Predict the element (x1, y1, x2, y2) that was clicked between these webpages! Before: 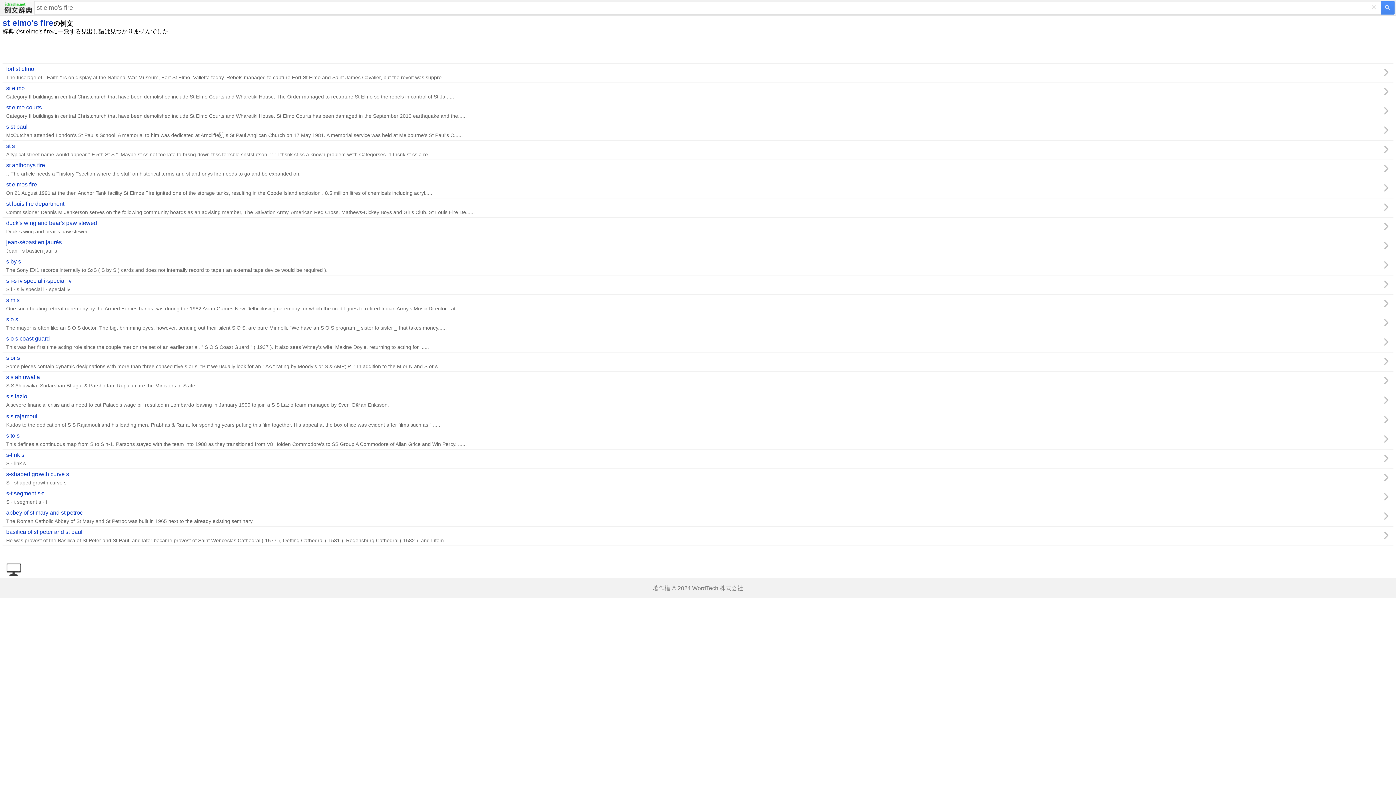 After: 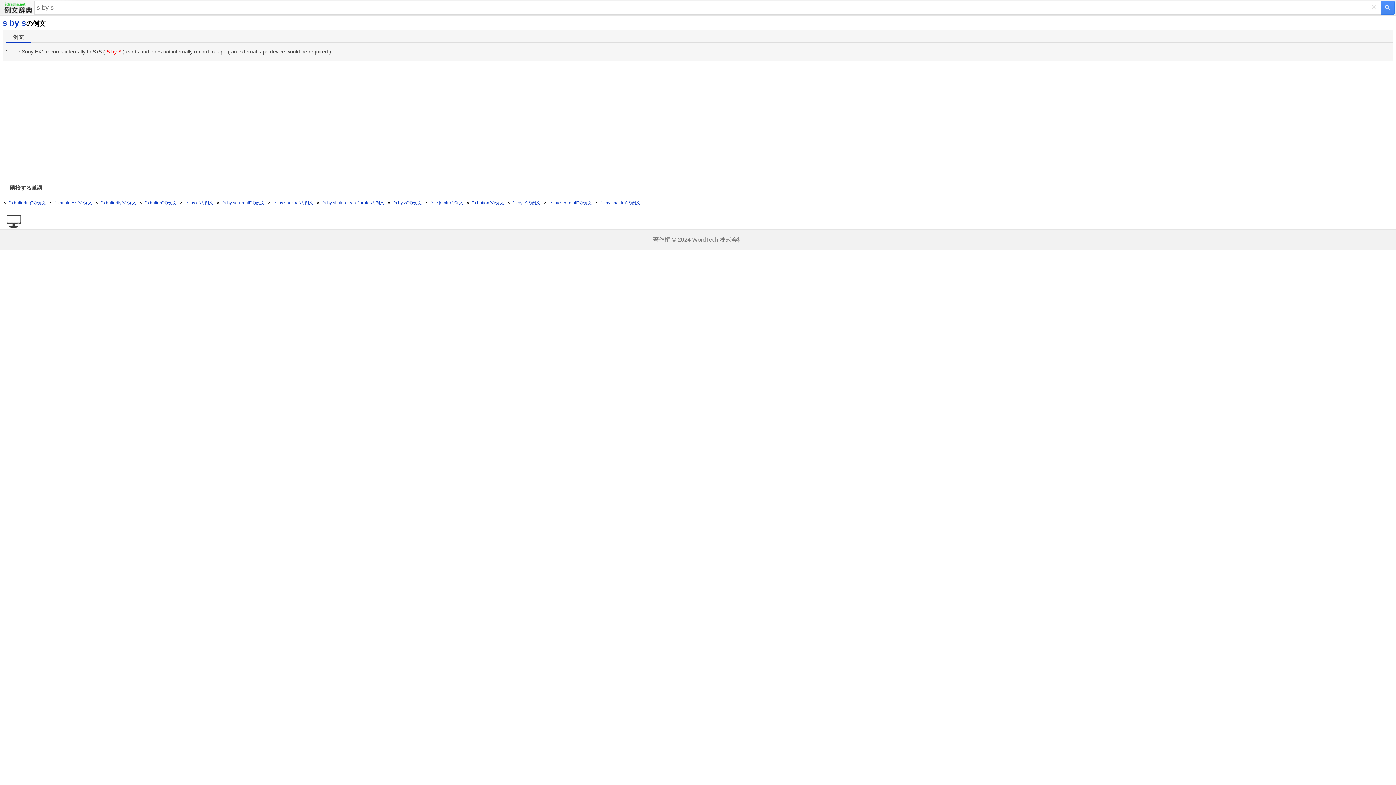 Action: bbox: (2, 256, 1393, 275) label: s by s
The Sony EX1 records internally to SxS ( S by S ) cards and does not internally record to tape ( an external tape device would be required ).